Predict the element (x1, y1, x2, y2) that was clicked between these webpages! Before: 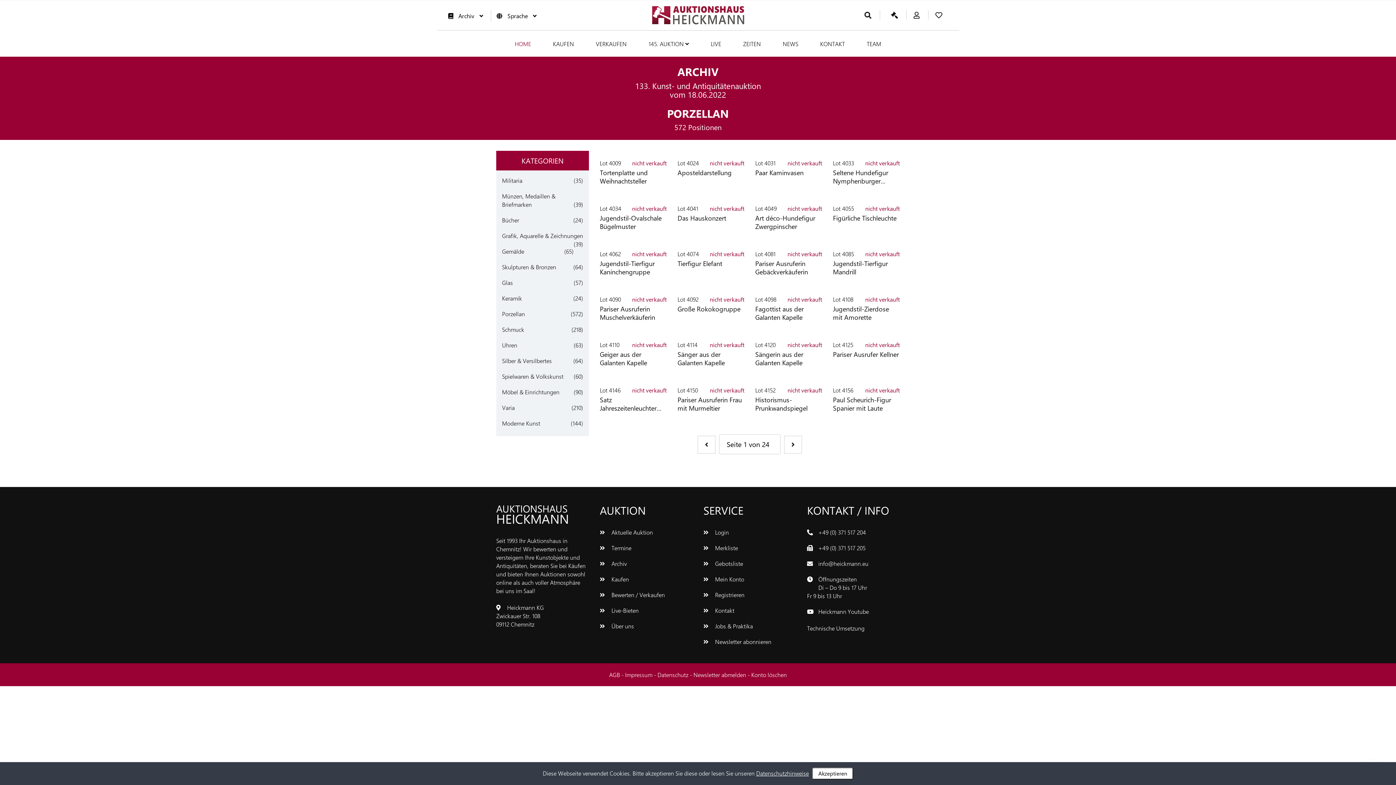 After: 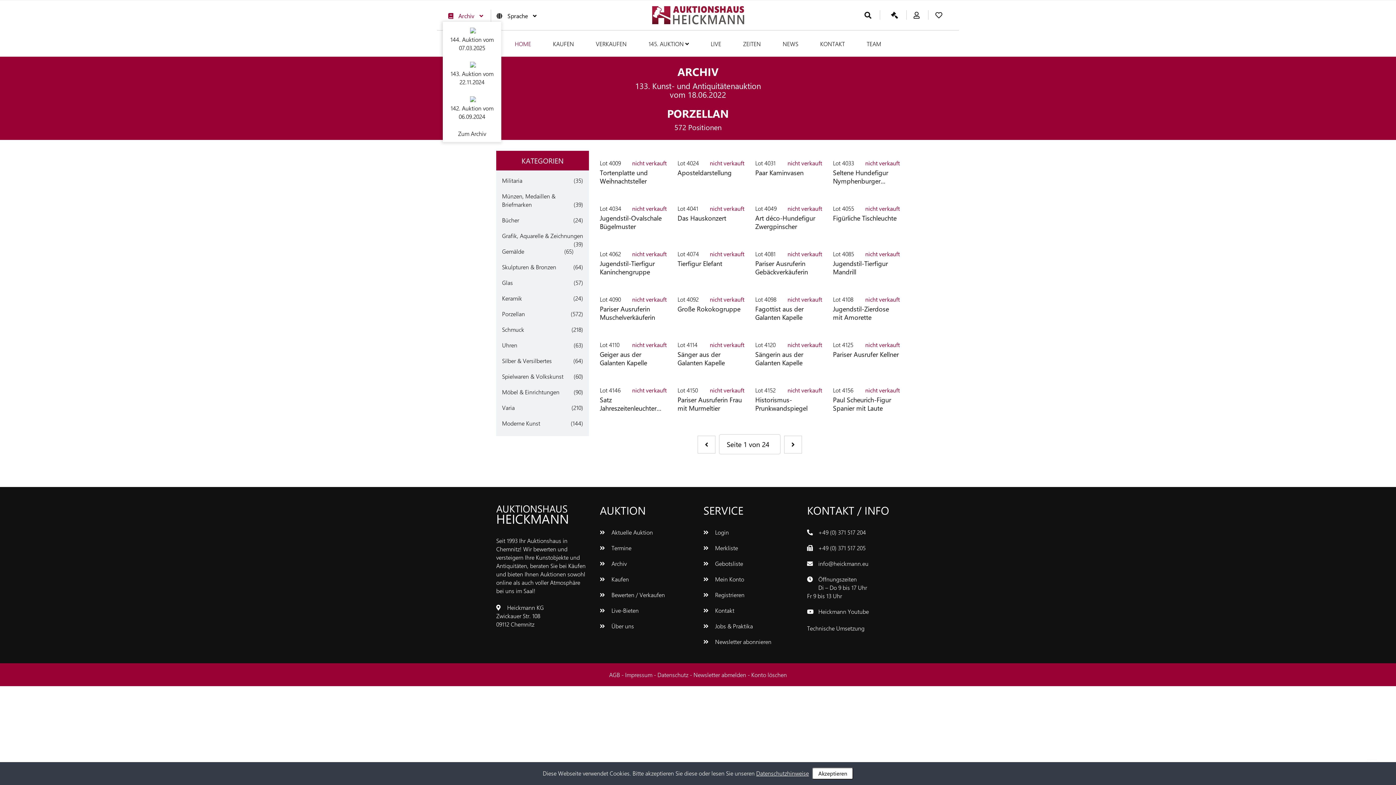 Action: label:  Archiv  bbox: (442, 9, 485, 21)